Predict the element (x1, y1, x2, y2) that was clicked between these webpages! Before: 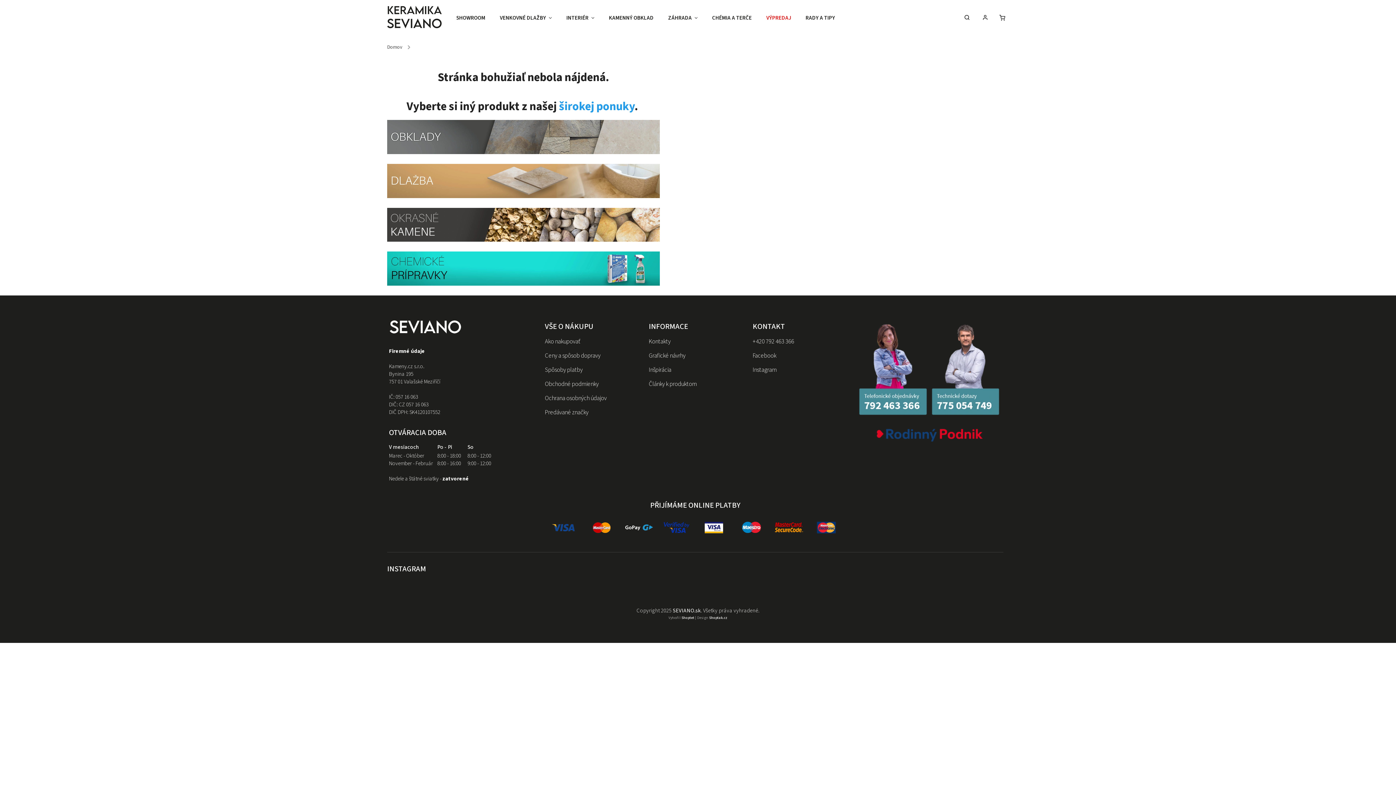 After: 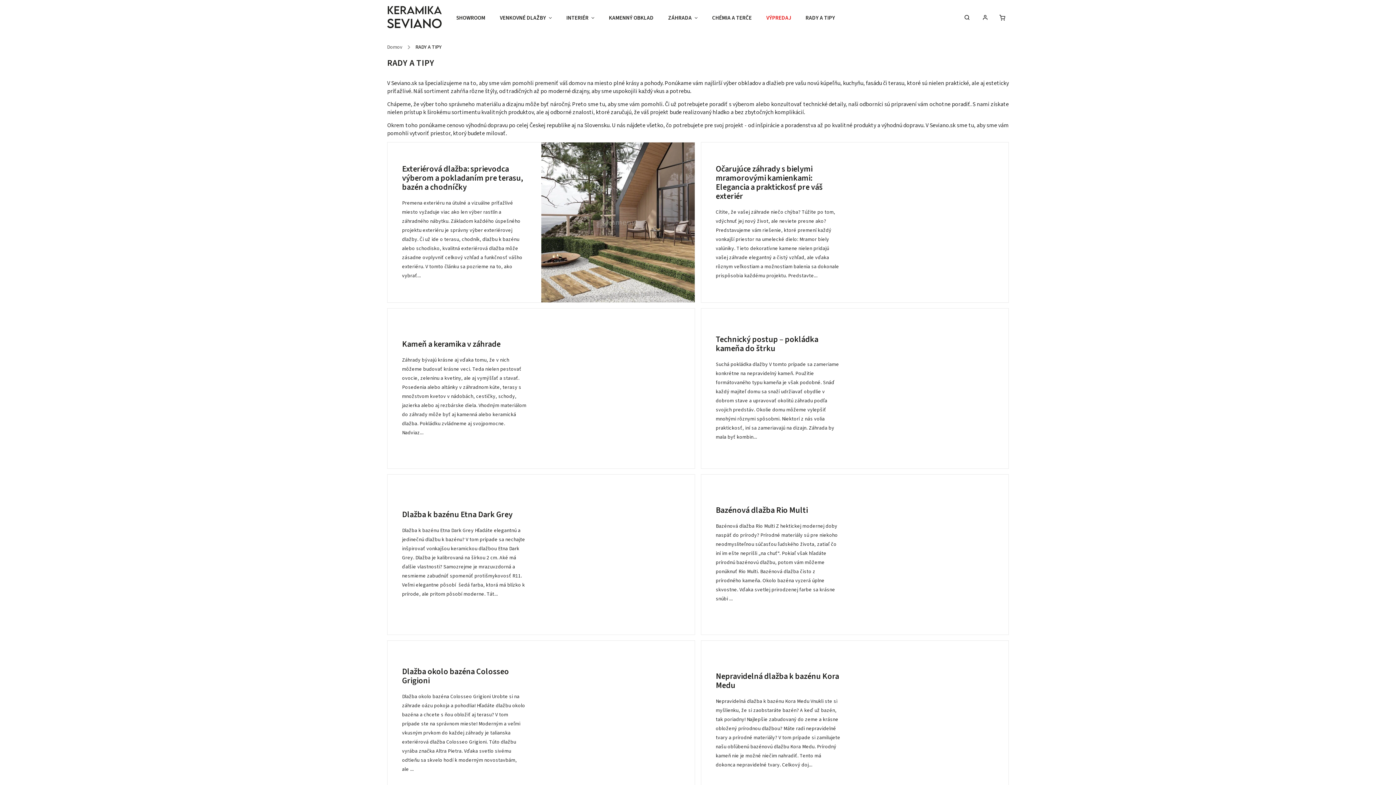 Action: label: RADY A TIPY bbox: (798, 0, 842, 36)